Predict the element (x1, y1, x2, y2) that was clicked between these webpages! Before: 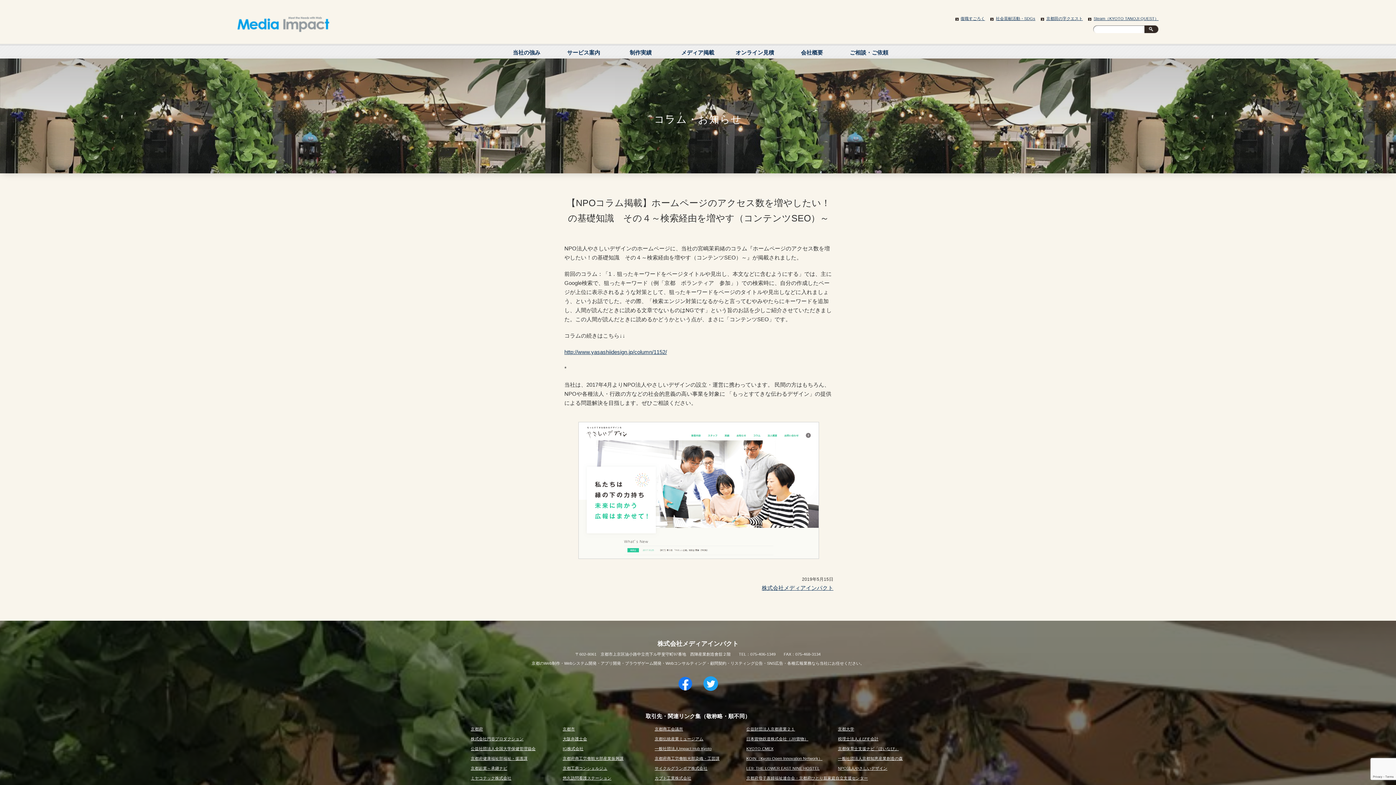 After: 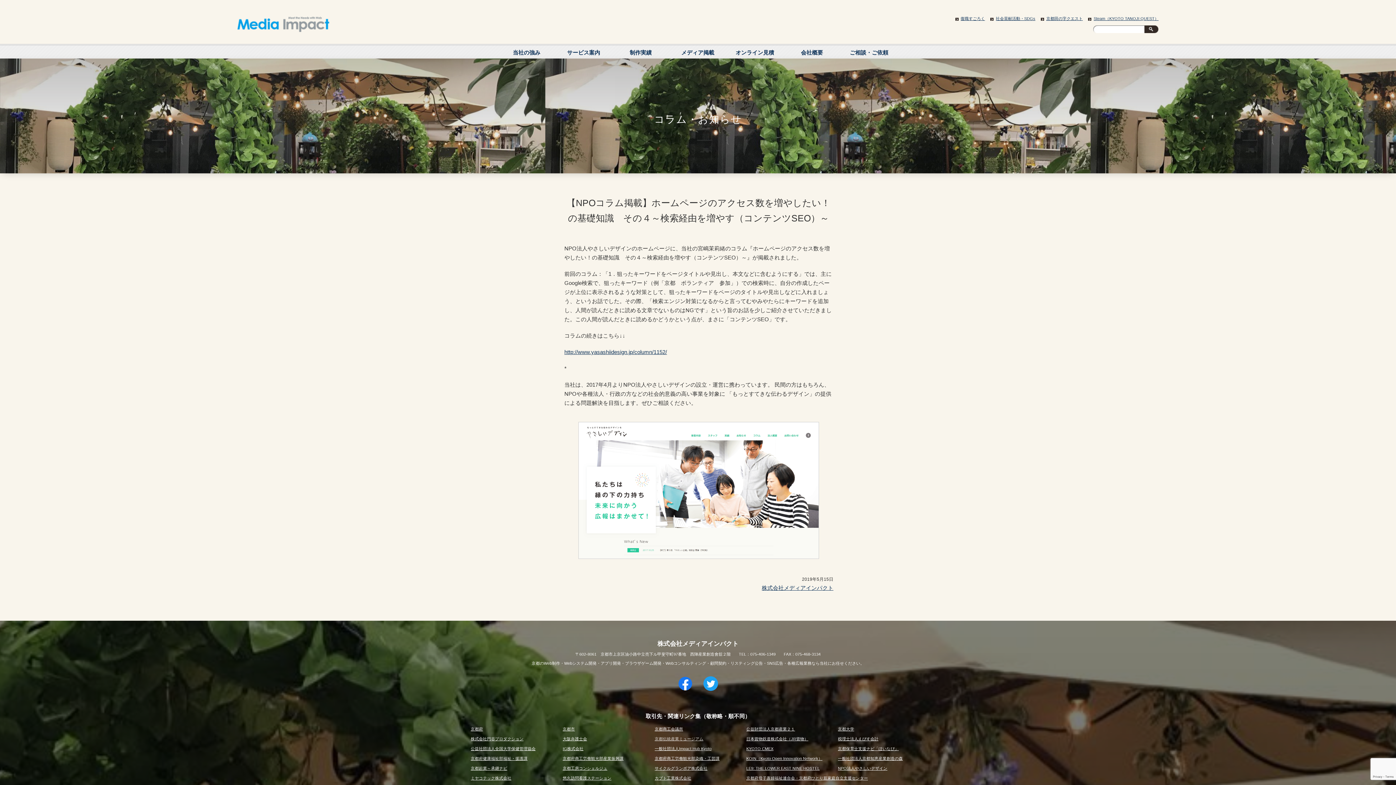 Action: label: 京都伝統産業ミュージアム bbox: (654, 736, 703, 741)